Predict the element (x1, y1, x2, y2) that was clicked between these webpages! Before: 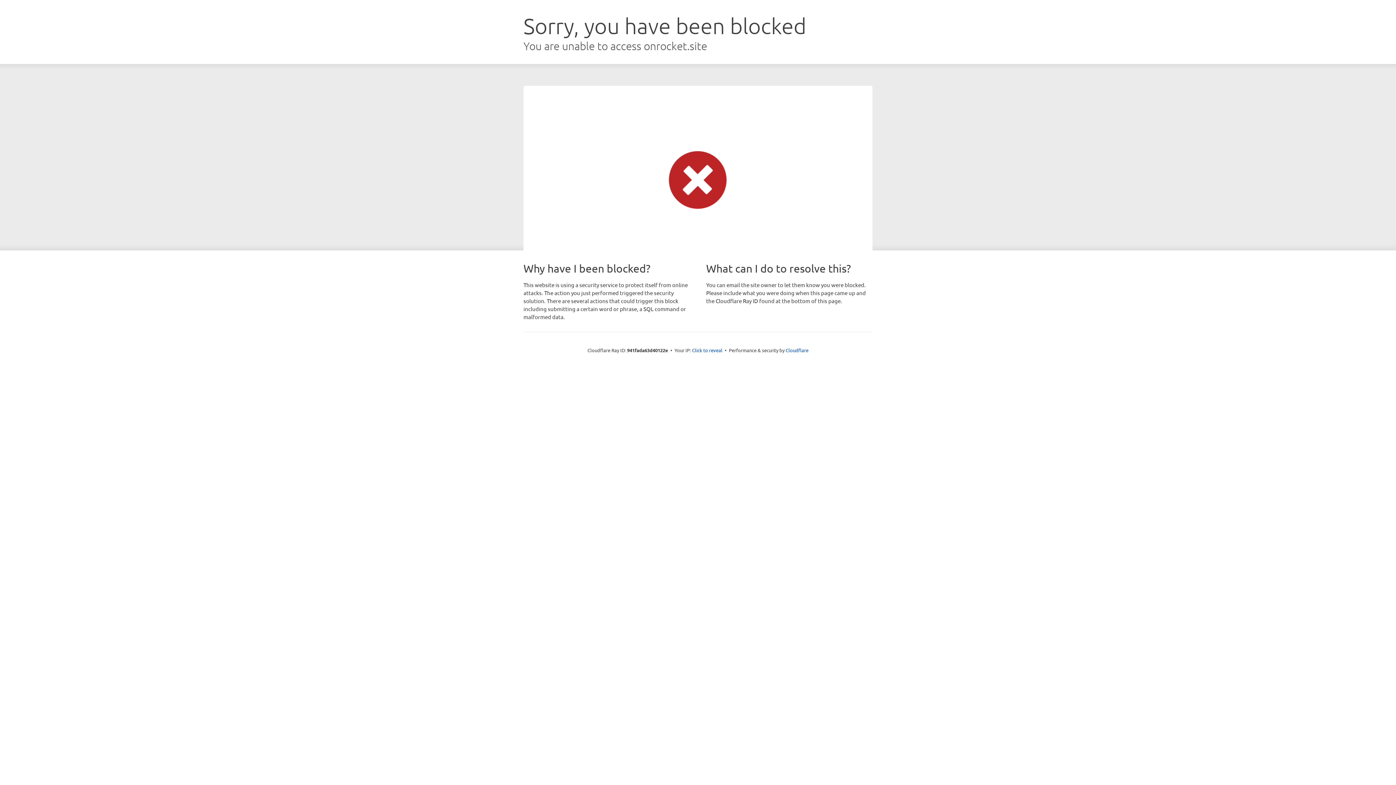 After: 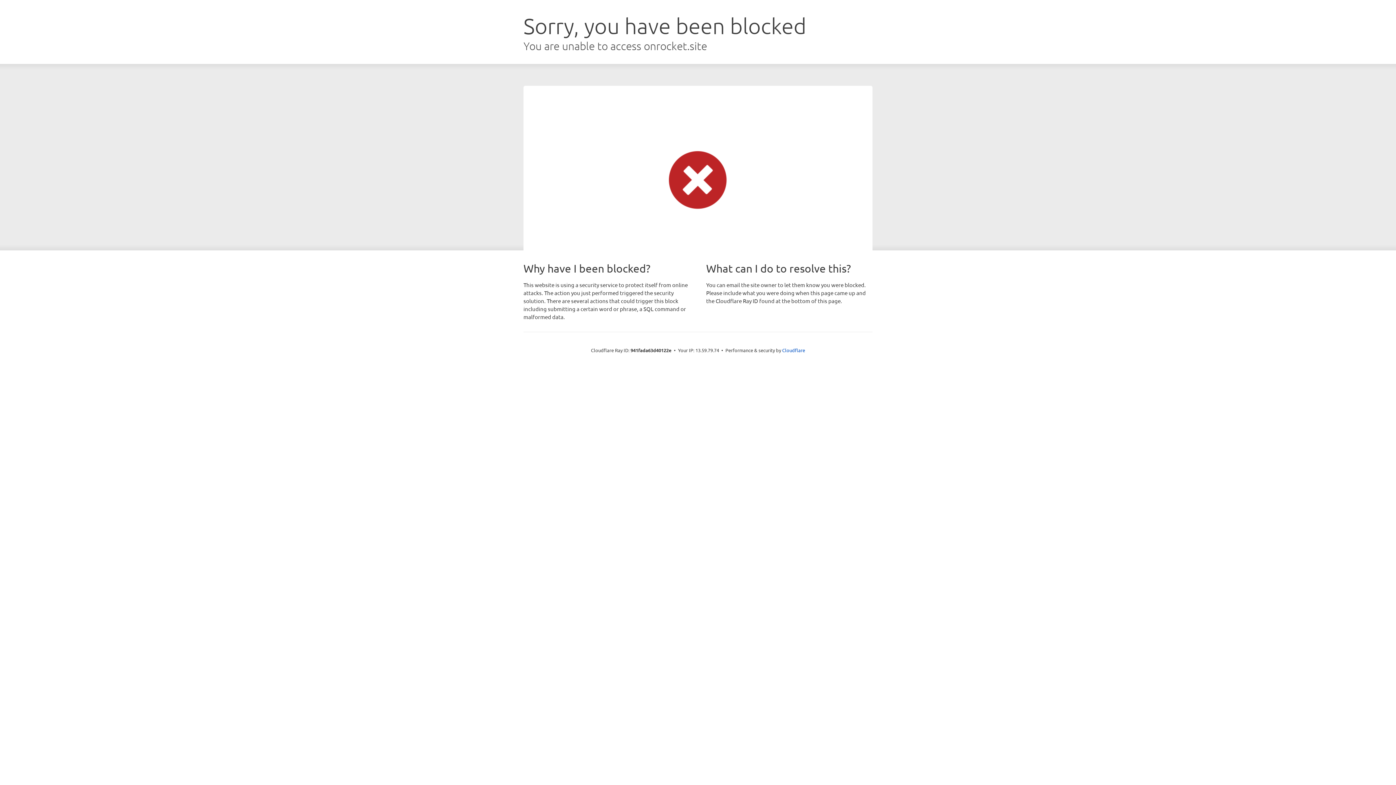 Action: bbox: (692, 346, 722, 353) label: Click to reveal